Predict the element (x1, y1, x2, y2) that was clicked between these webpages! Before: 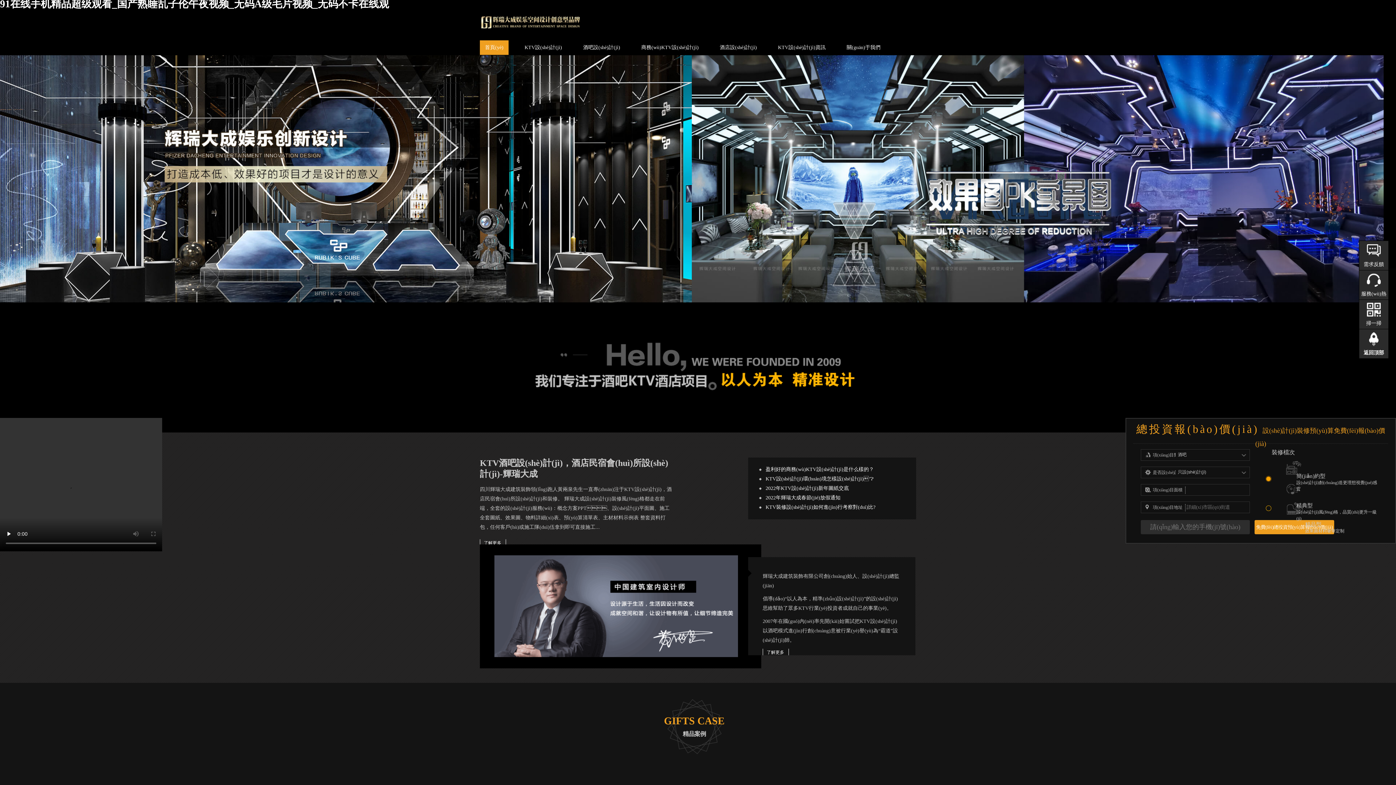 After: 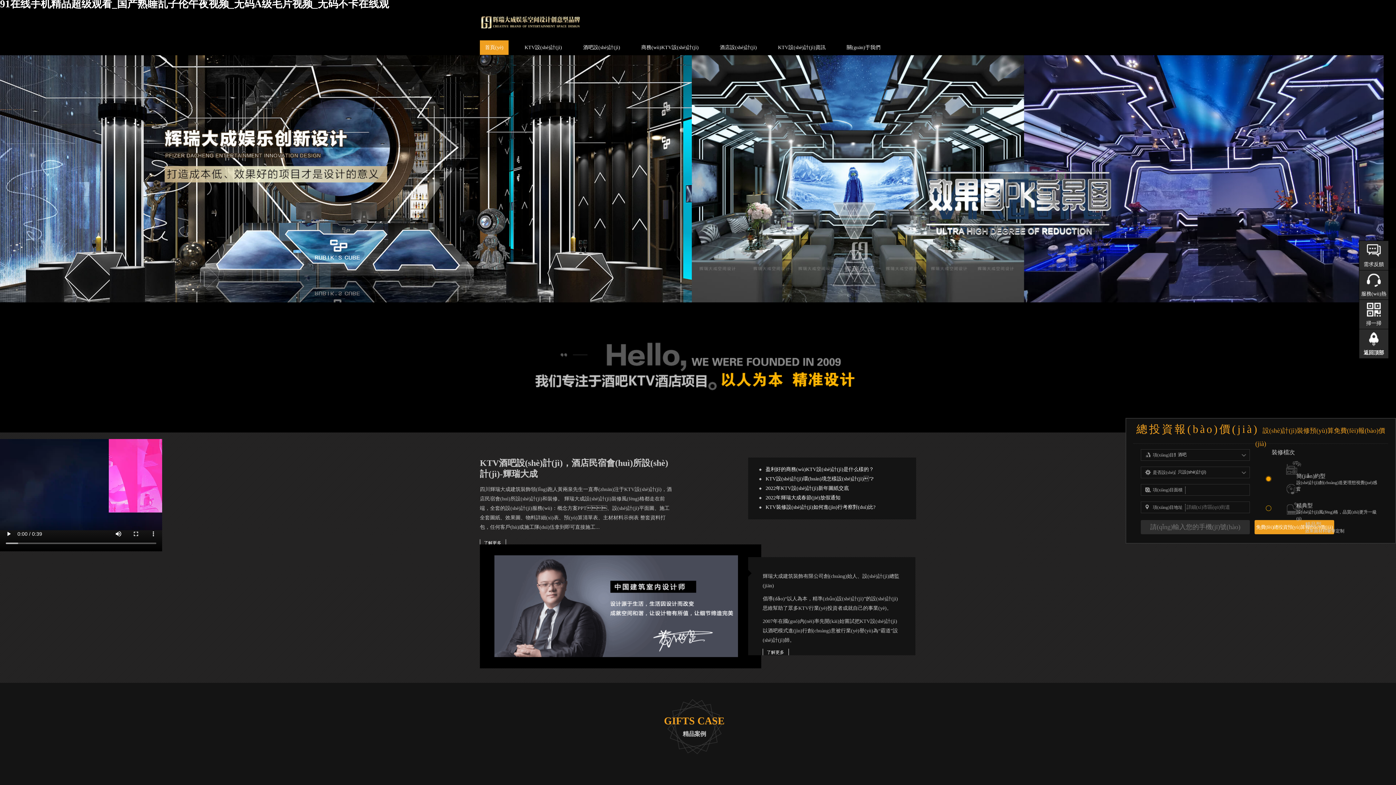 Action: label: 了解更多 bbox: (480, 539, 505, 546)